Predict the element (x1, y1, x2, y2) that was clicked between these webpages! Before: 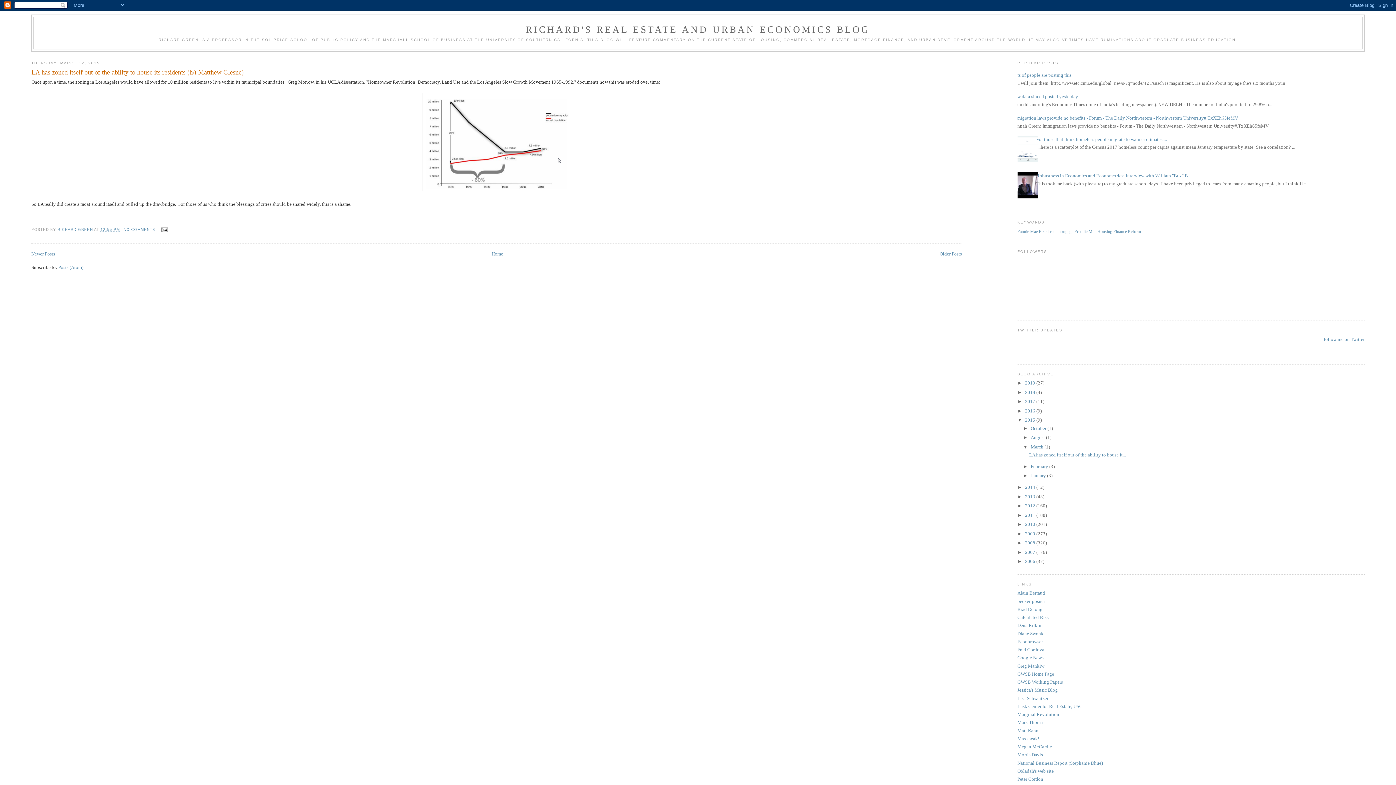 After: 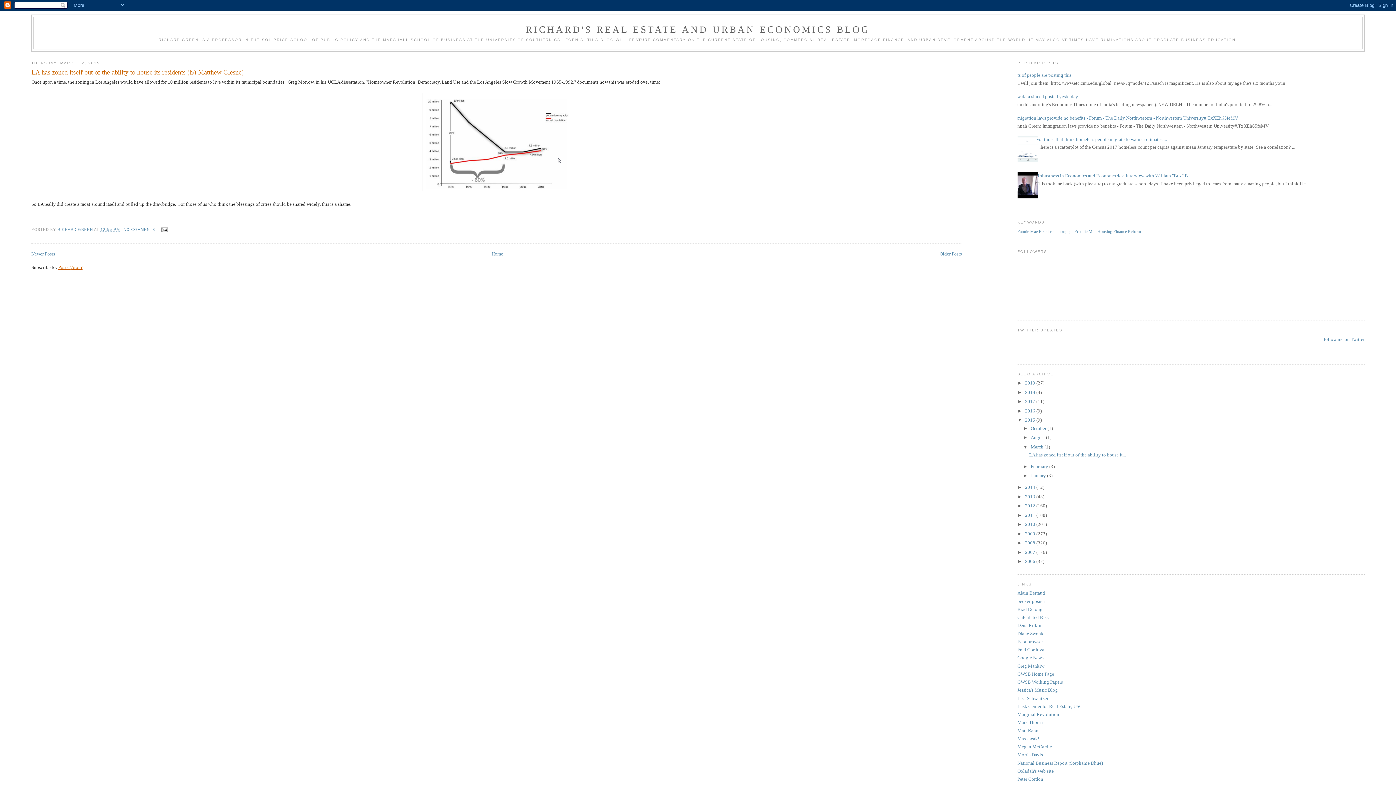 Action: bbox: (58, 264, 83, 270) label: Posts (Atom)